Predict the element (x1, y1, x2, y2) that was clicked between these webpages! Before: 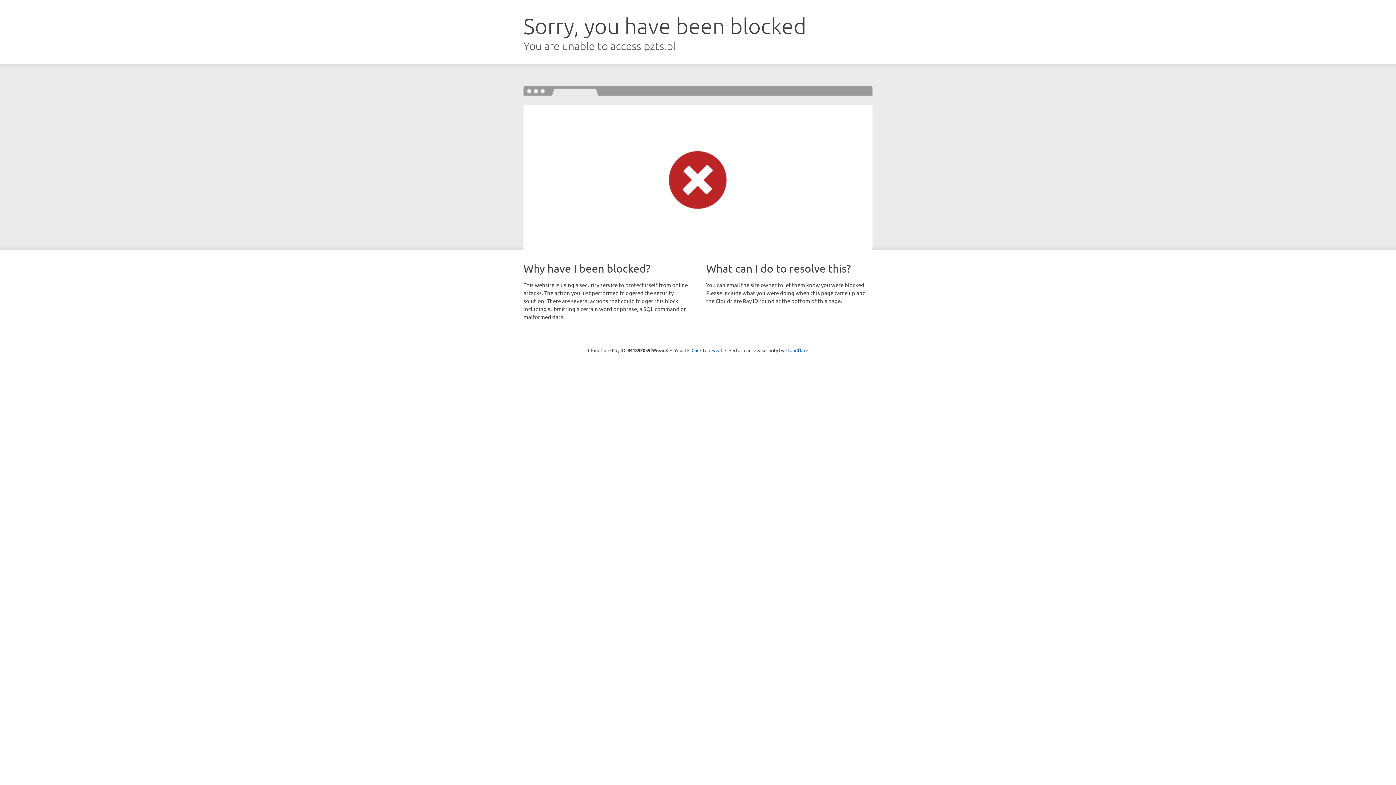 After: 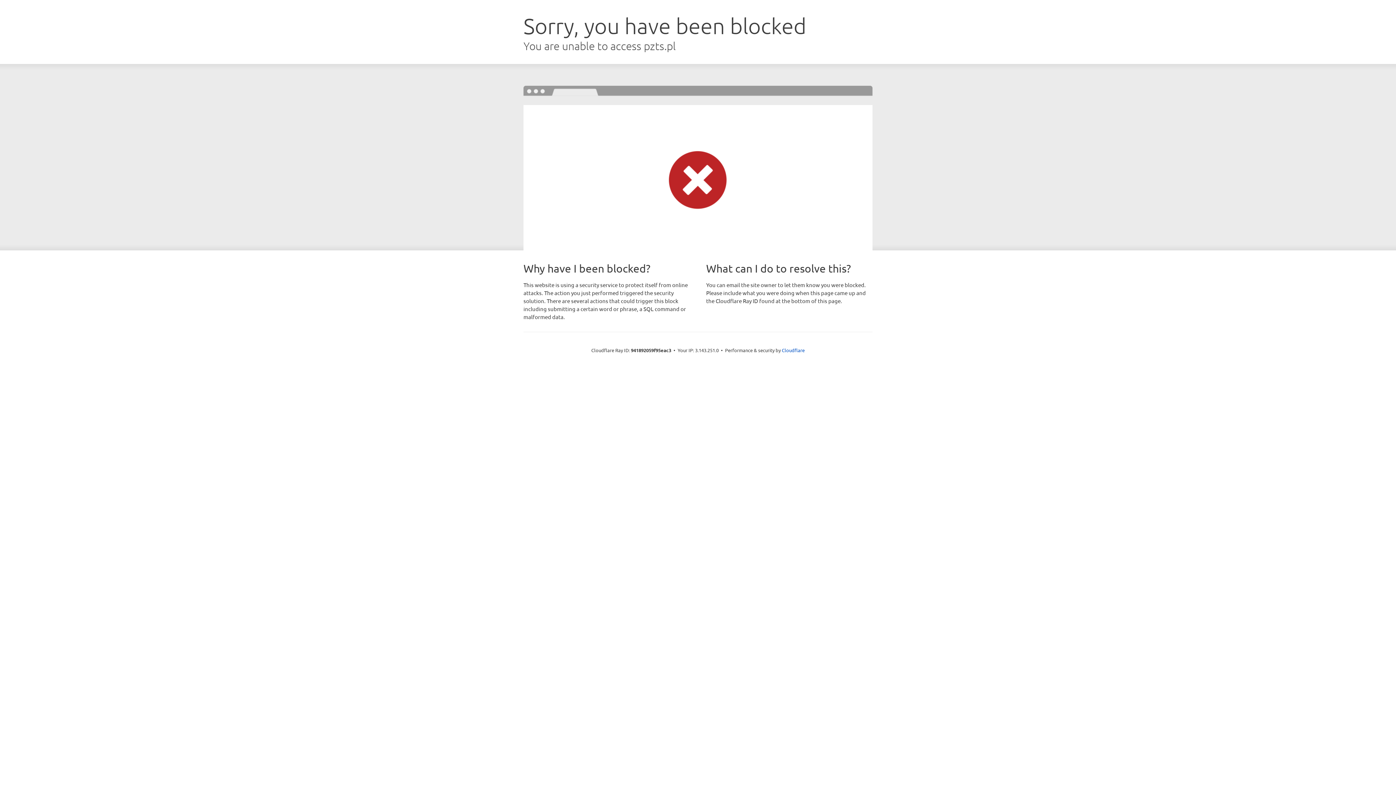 Action: label: Click to reveal bbox: (691, 346, 722, 353)